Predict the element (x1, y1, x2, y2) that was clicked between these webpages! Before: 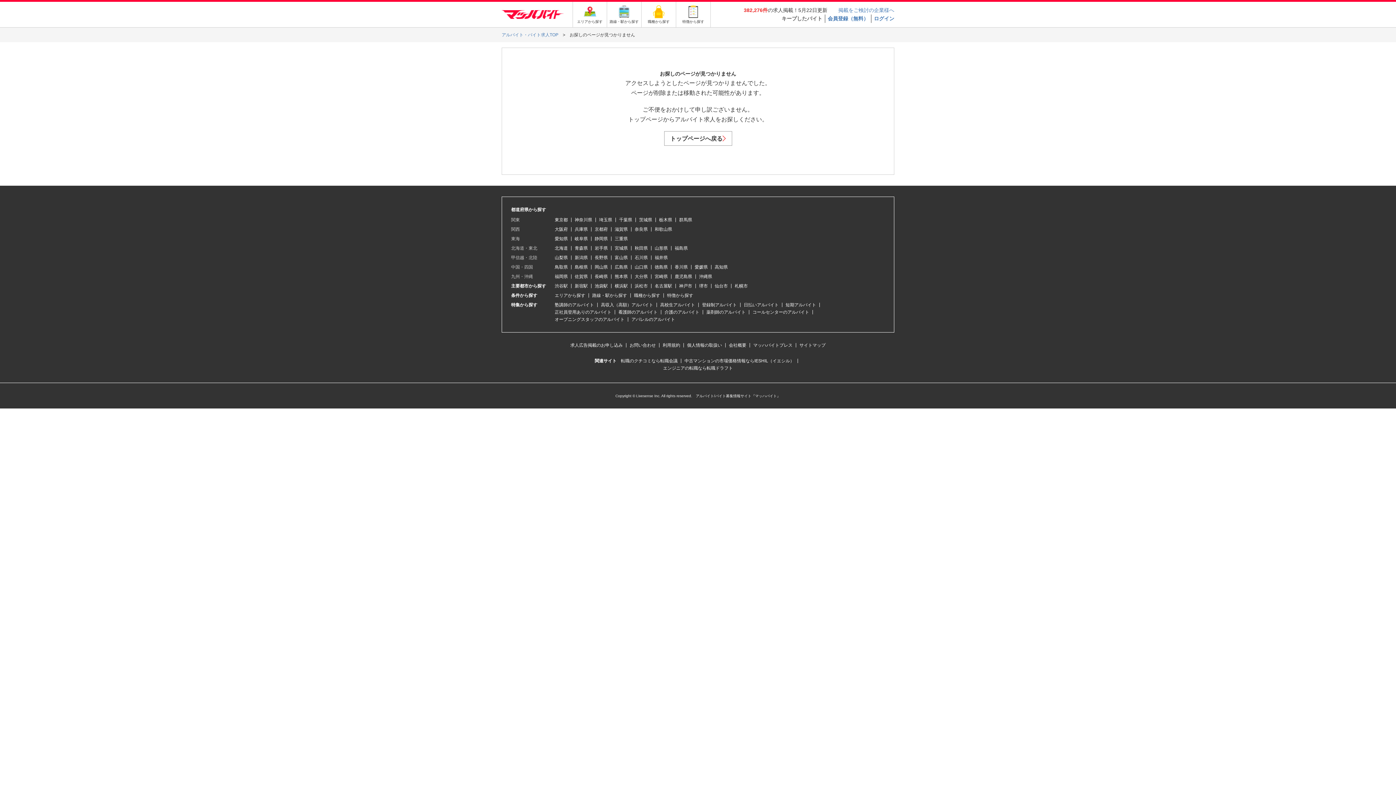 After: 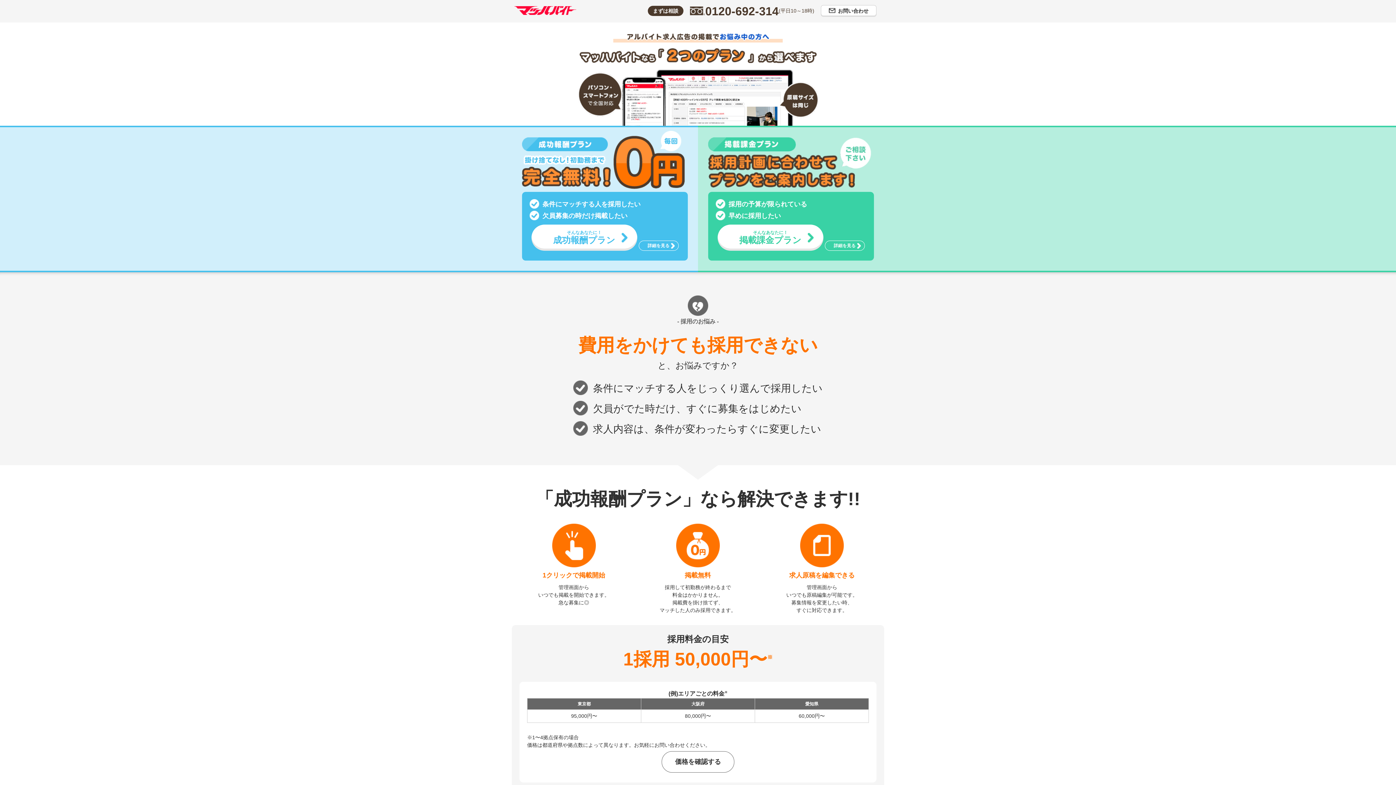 Action: bbox: (570, 343, 622, 348) label: 求人広告掲載のお申し込み